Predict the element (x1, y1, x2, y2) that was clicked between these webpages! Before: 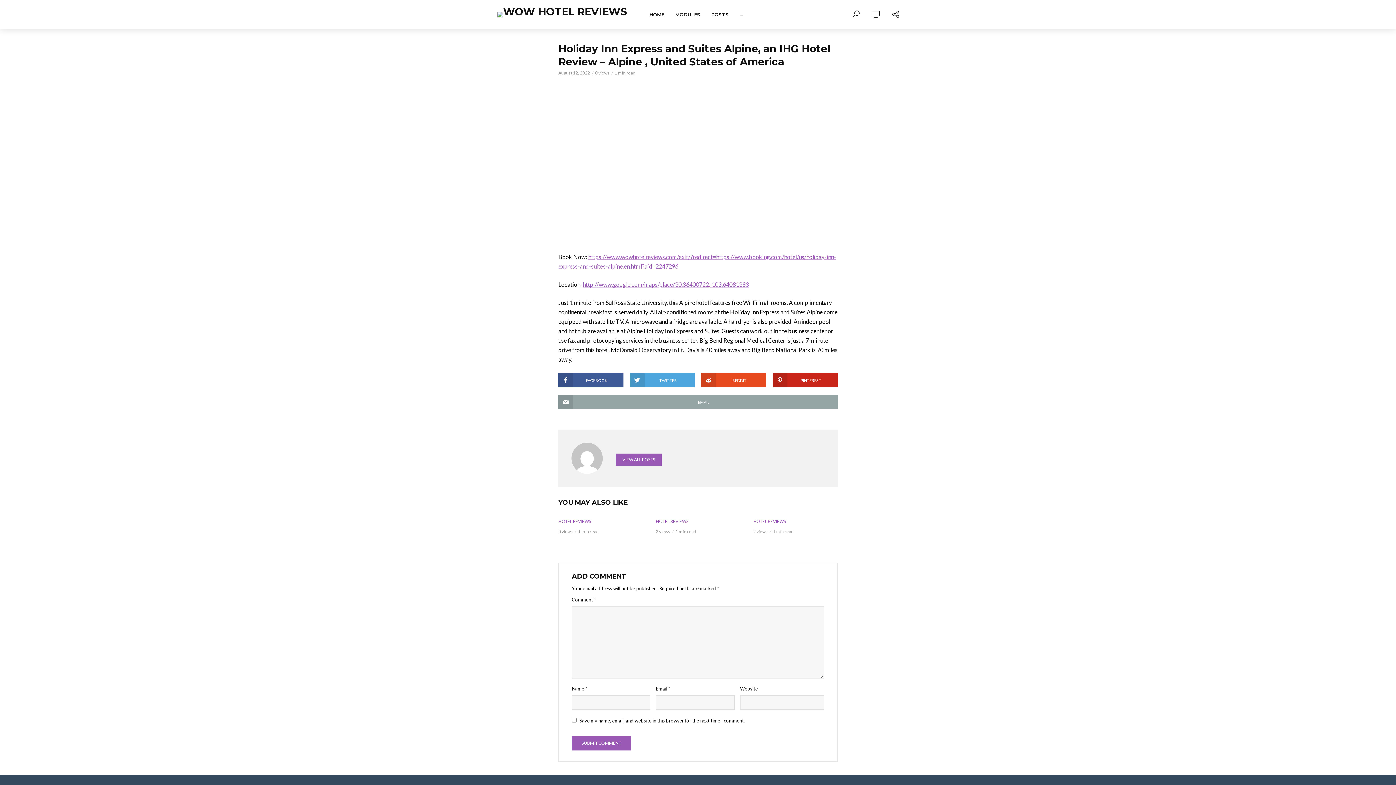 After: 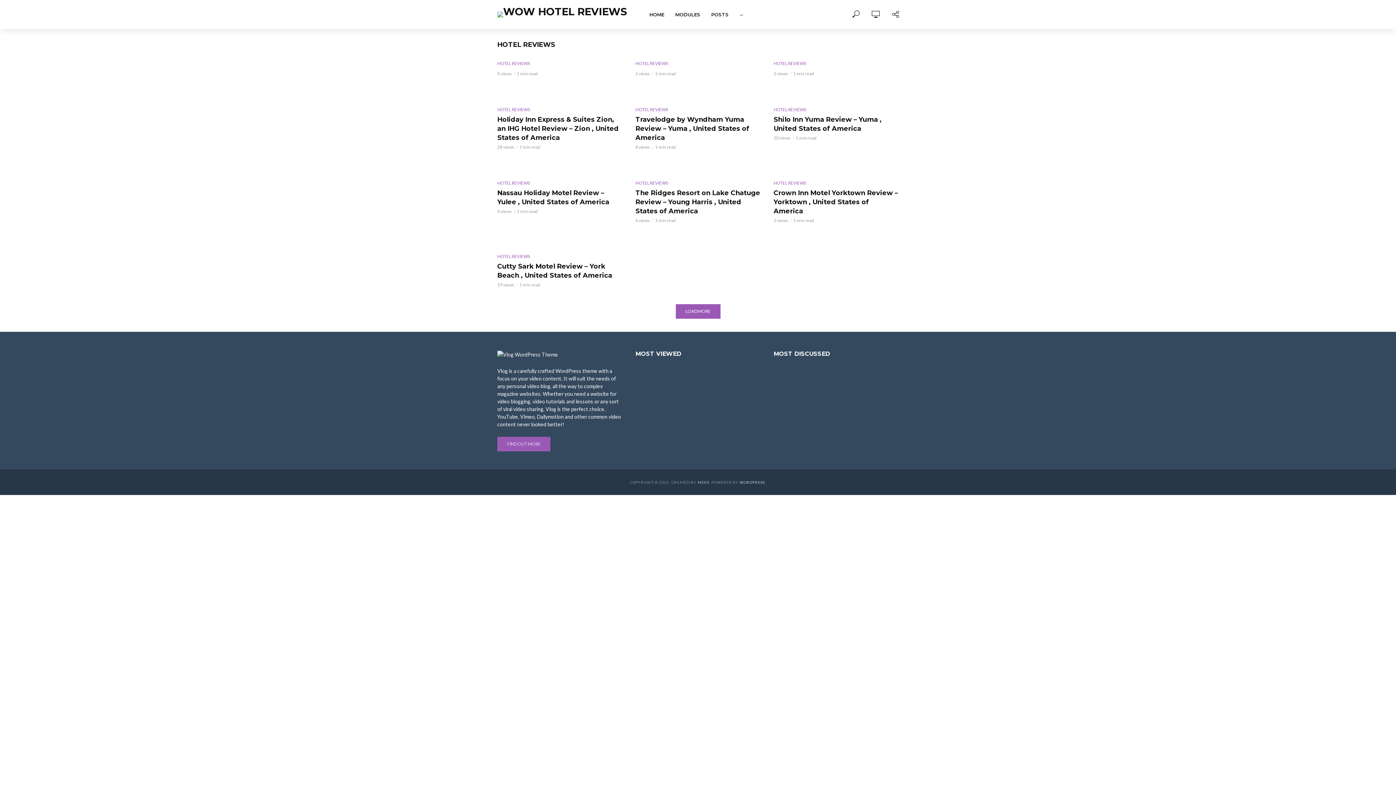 Action: bbox: (655, 517, 688, 525) label: HOTEL REVIEWS